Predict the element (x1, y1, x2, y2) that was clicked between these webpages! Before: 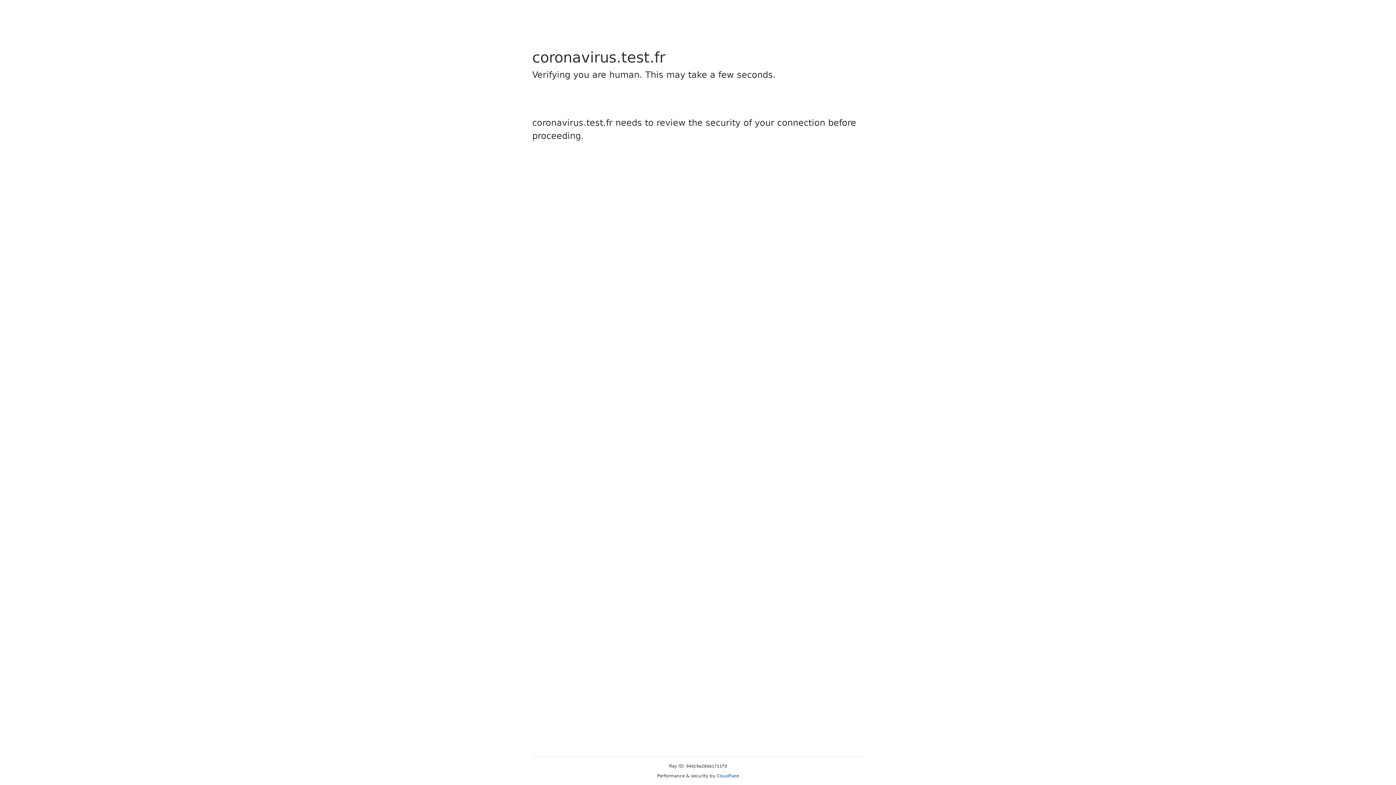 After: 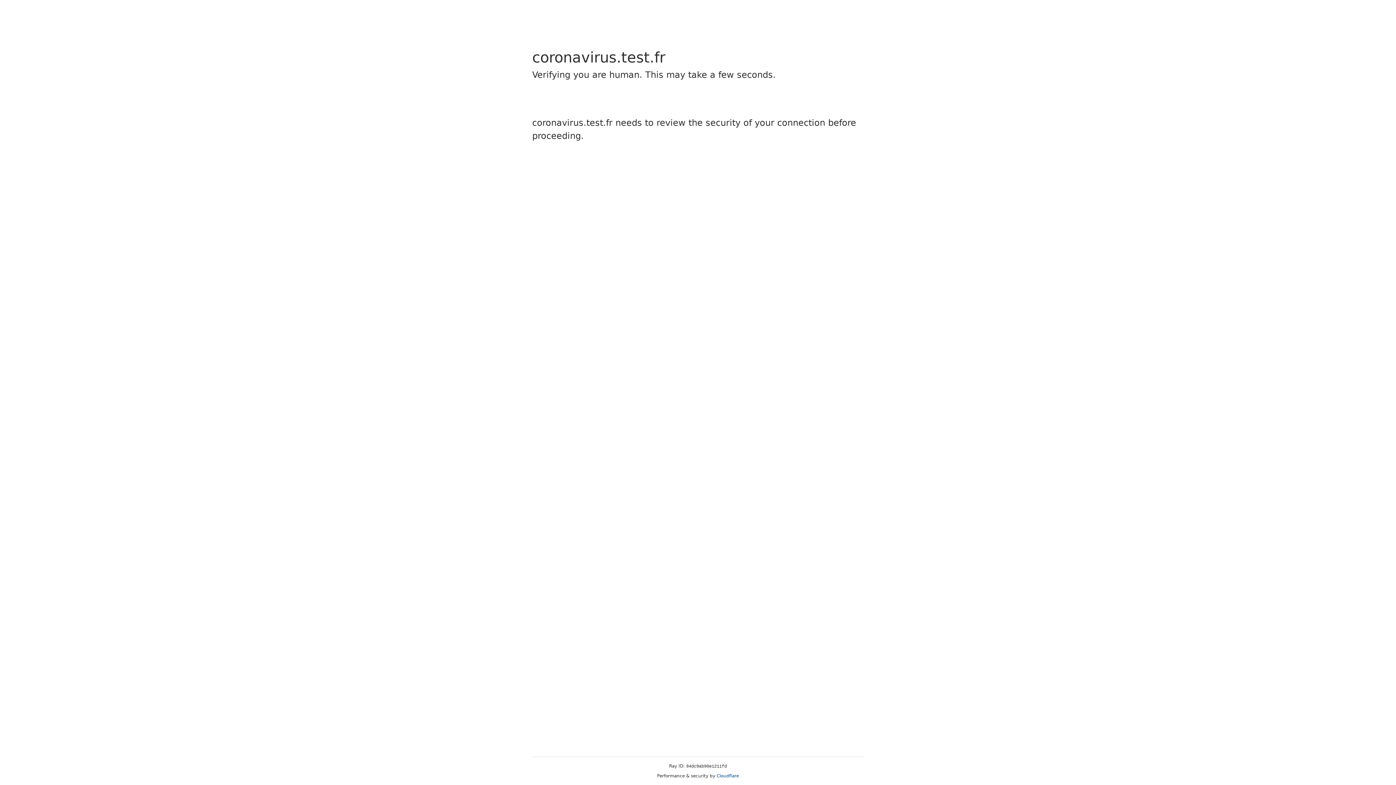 Action: label: Cloudflare bbox: (716, 773, 739, 778)